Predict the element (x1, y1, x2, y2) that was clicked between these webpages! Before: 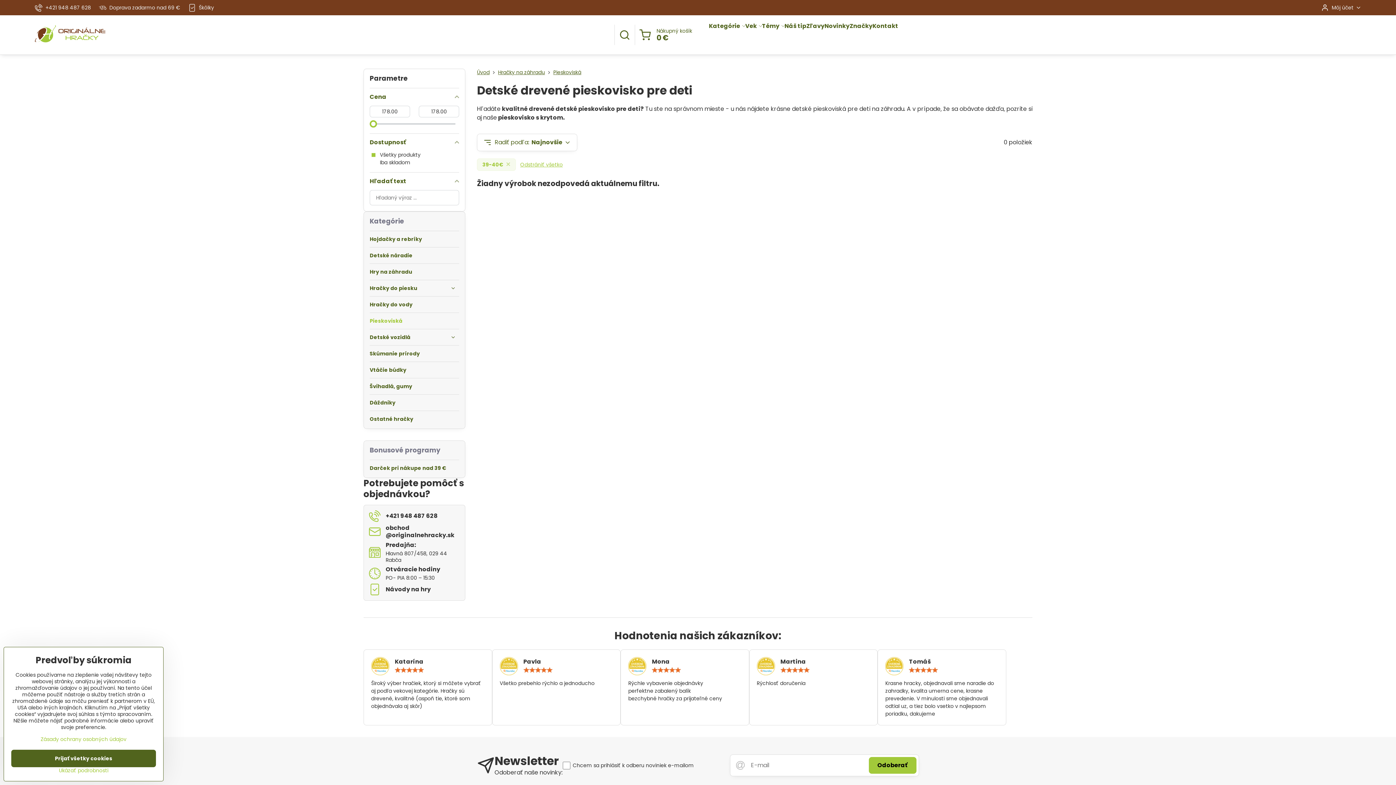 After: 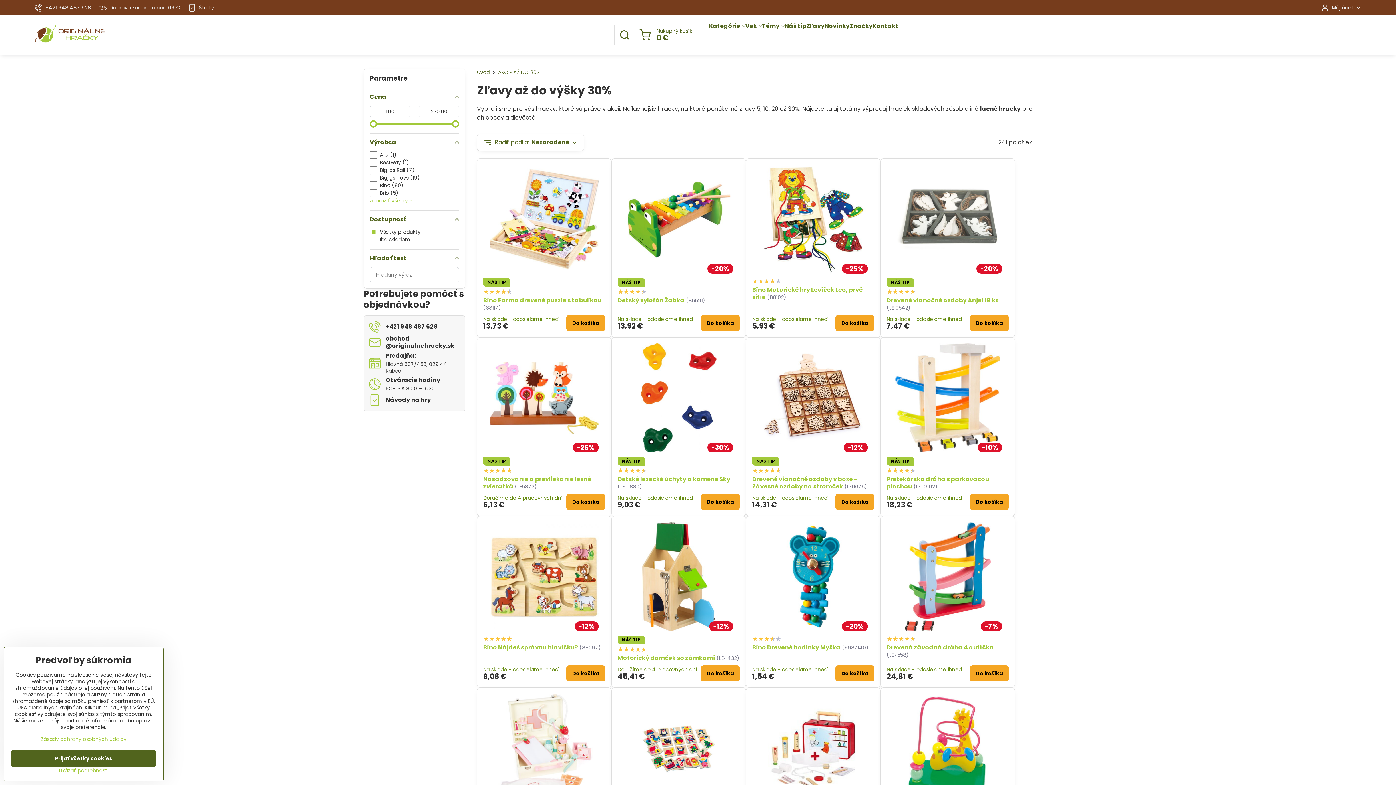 Action: label: Zľavy bbox: (806, 15, 824, 37)